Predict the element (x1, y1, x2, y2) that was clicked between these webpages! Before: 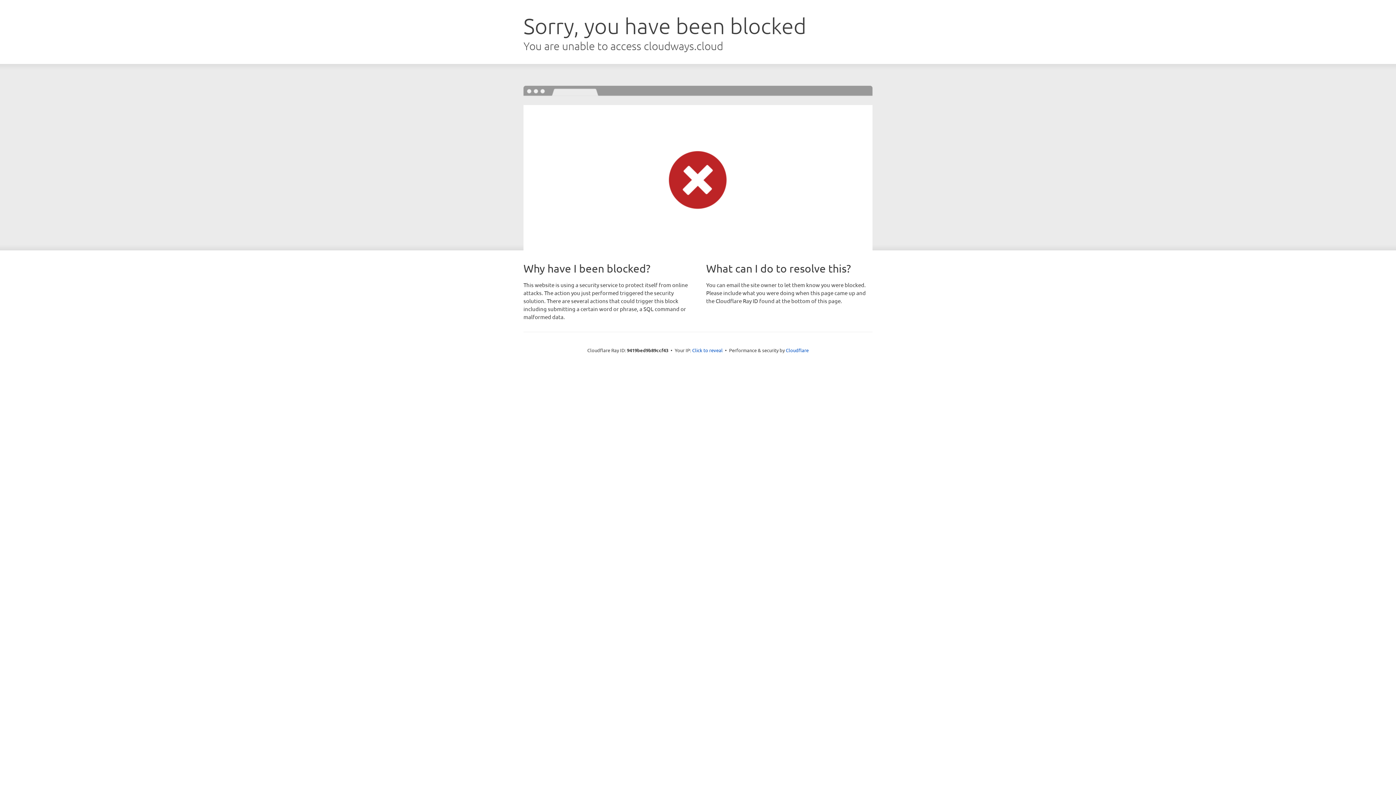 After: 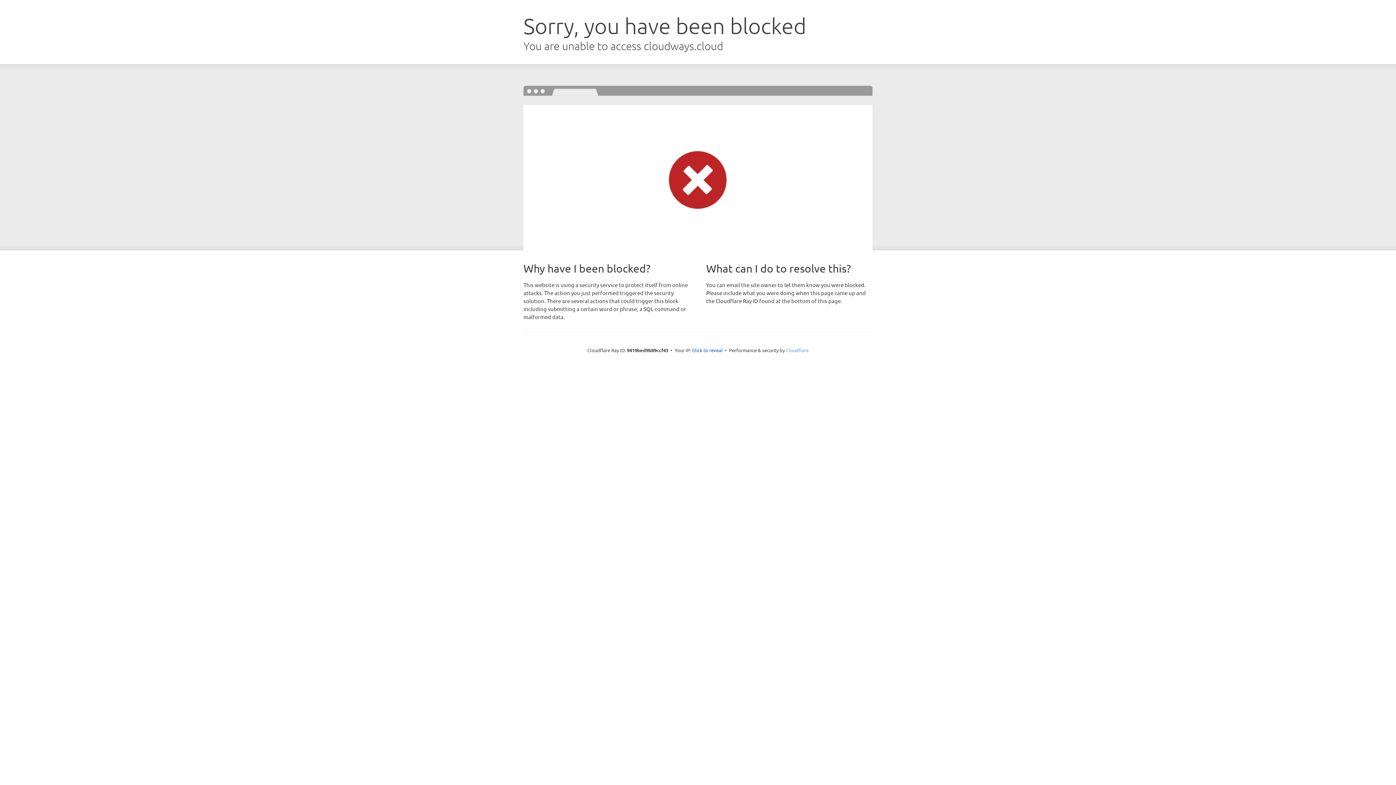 Action: bbox: (786, 347, 808, 353) label: Cloudflare